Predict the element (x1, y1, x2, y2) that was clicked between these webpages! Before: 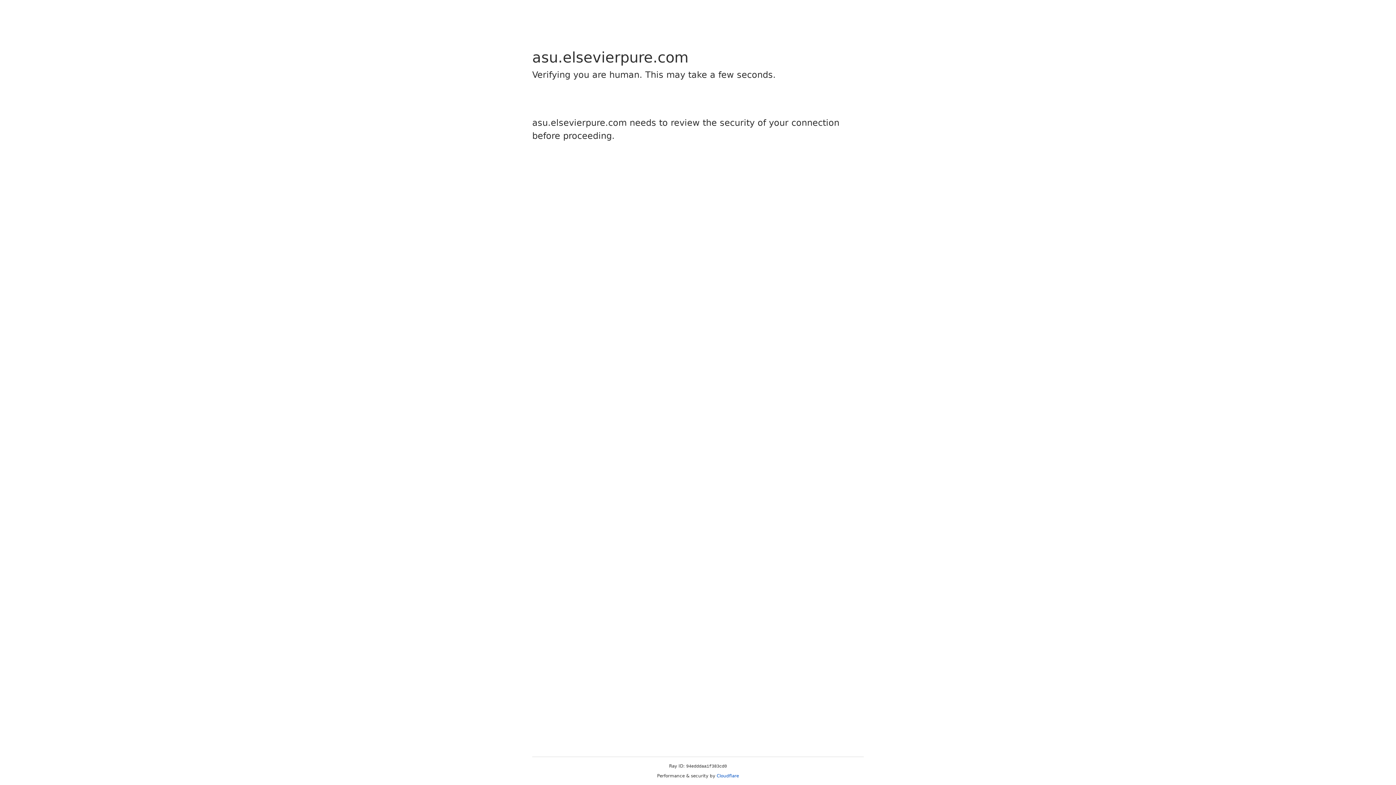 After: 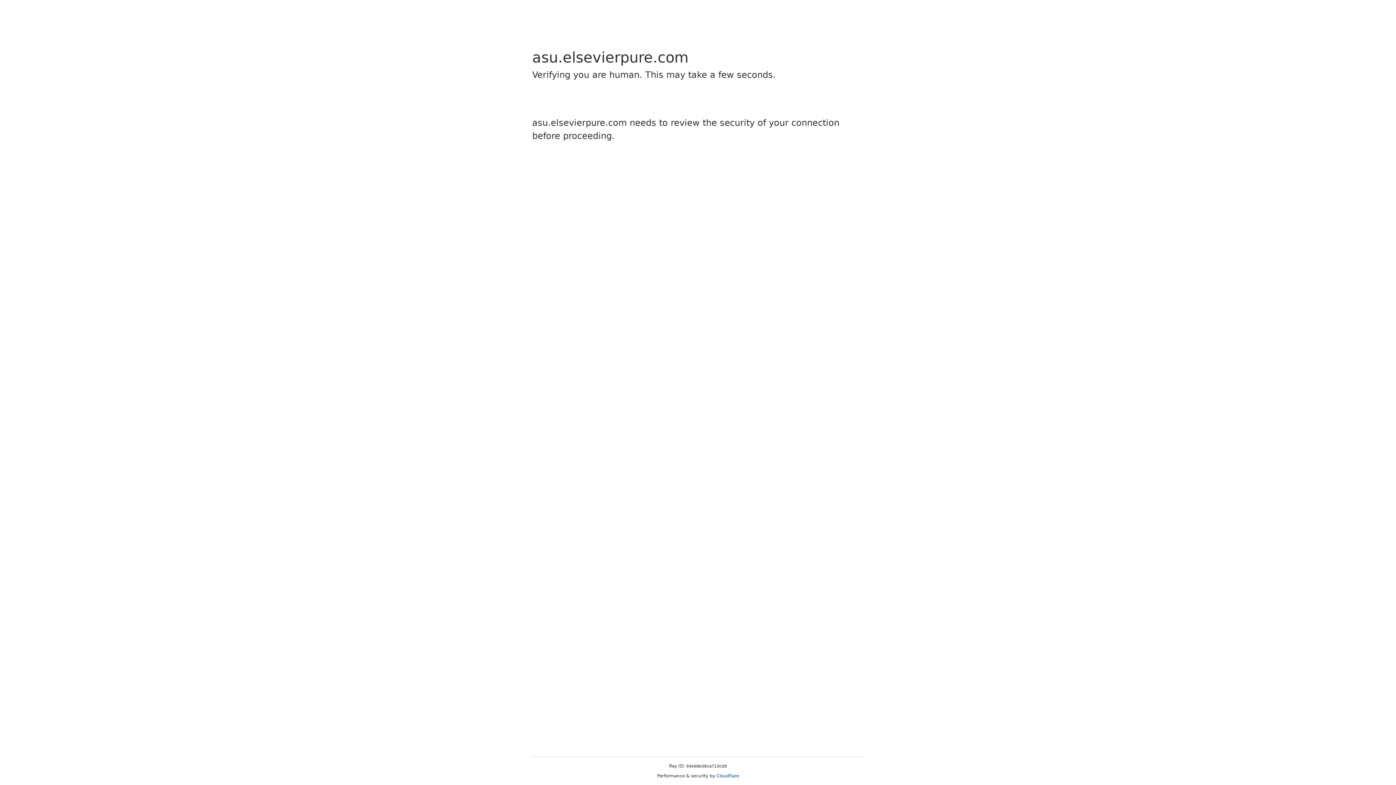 Action: label: Cloudflare bbox: (716, 773, 739, 778)